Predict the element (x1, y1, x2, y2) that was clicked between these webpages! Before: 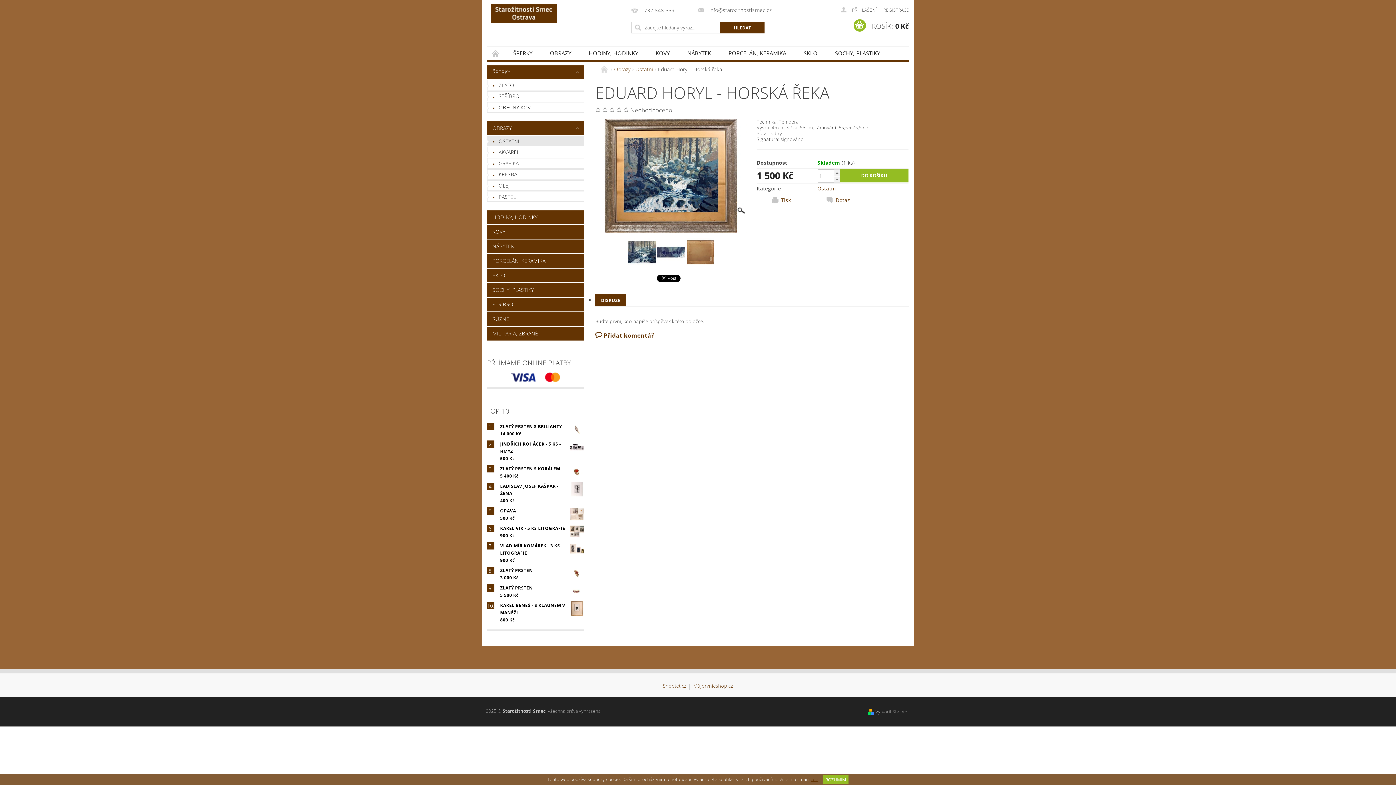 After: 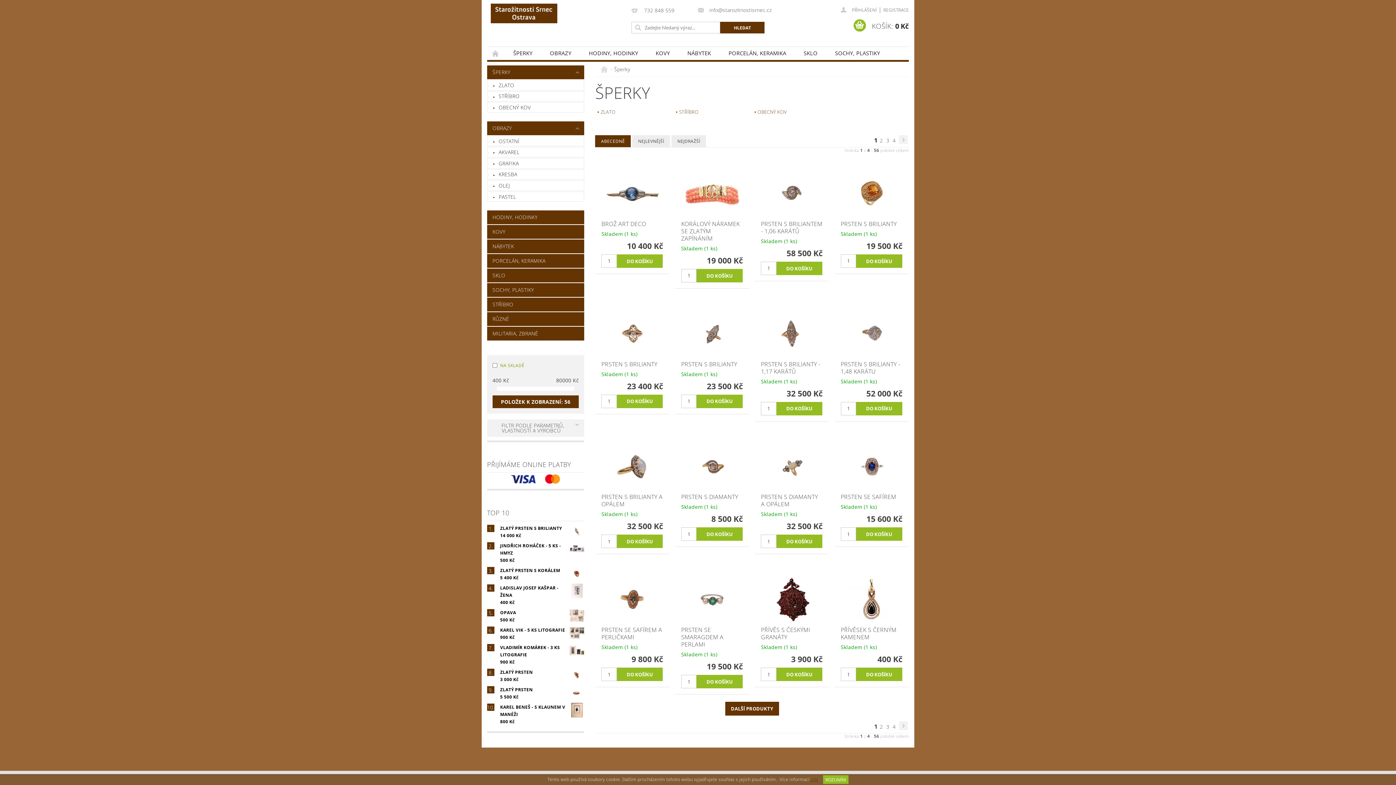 Action: bbox: (504, 46, 541, 59) label: ŠPERKY